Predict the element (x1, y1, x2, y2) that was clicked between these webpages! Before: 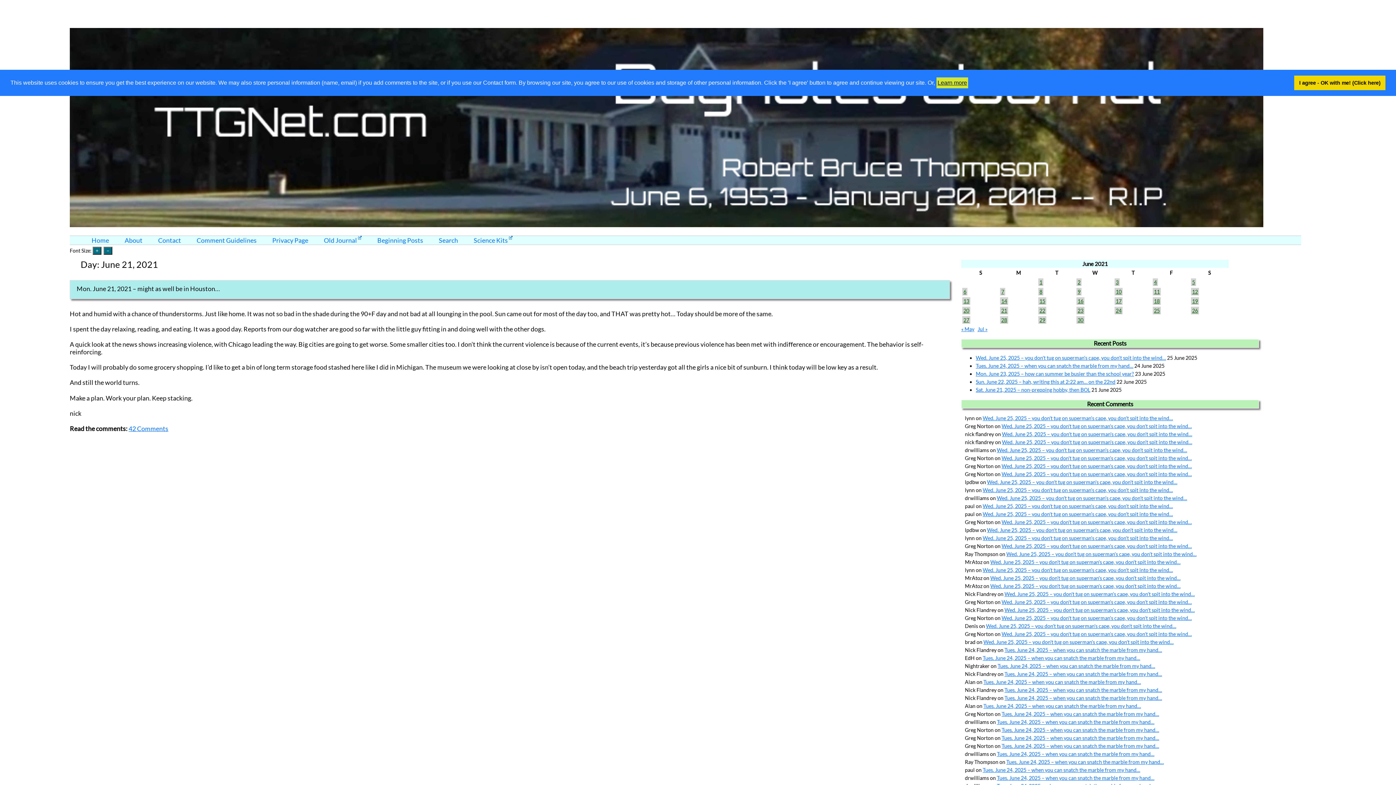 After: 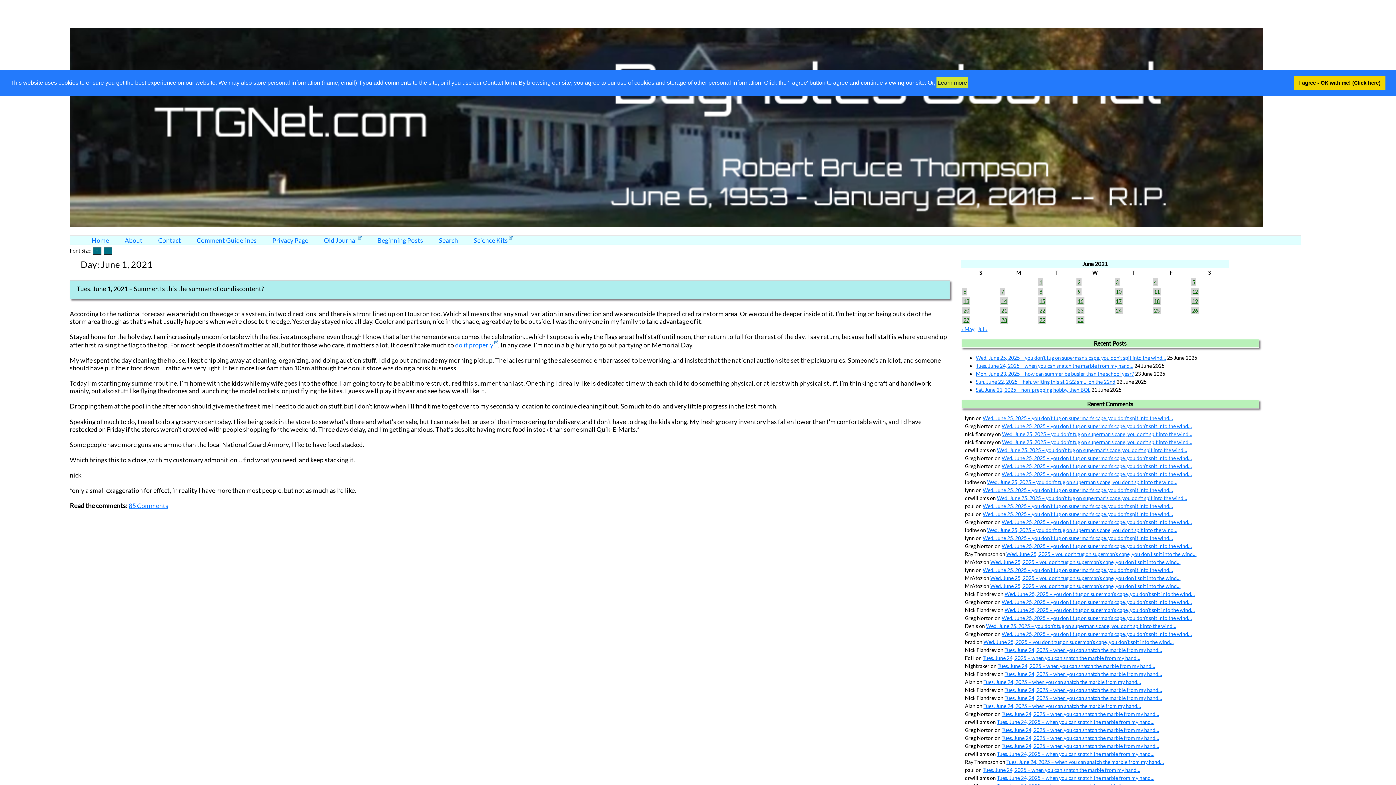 Action: label: Posts published on June 1, 2021 bbox: (1038, 278, 1043, 286)